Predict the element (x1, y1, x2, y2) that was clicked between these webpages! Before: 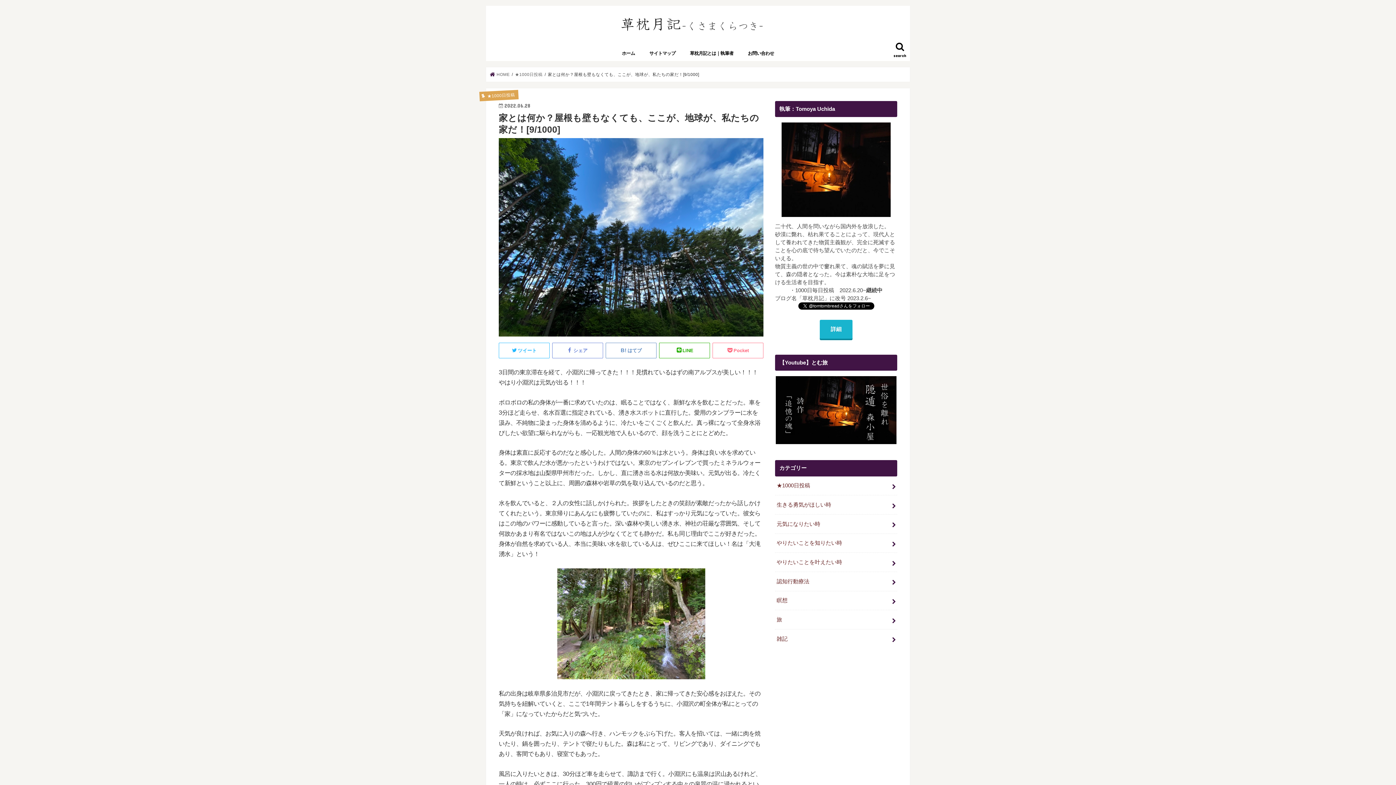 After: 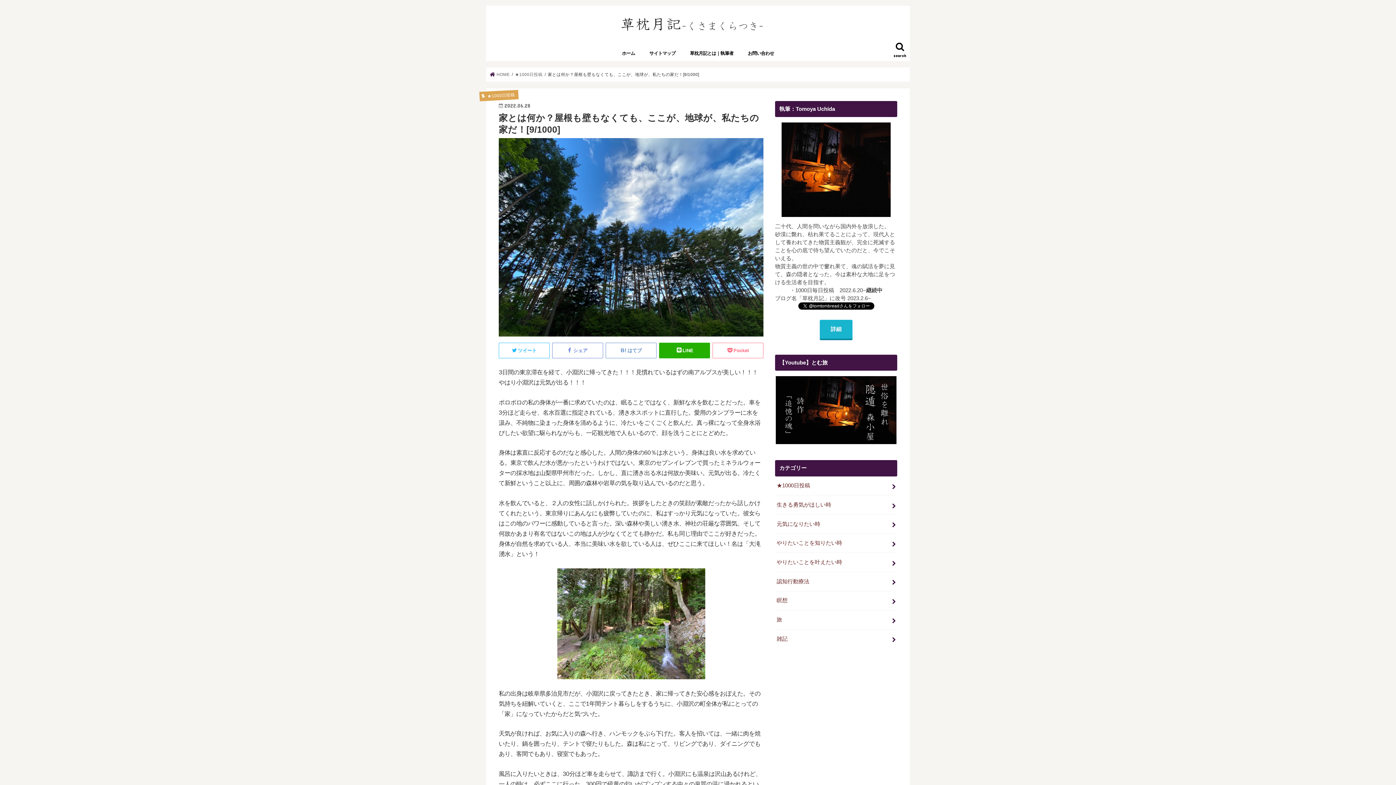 Action: bbox: (659, 342, 710, 358) label: LINE